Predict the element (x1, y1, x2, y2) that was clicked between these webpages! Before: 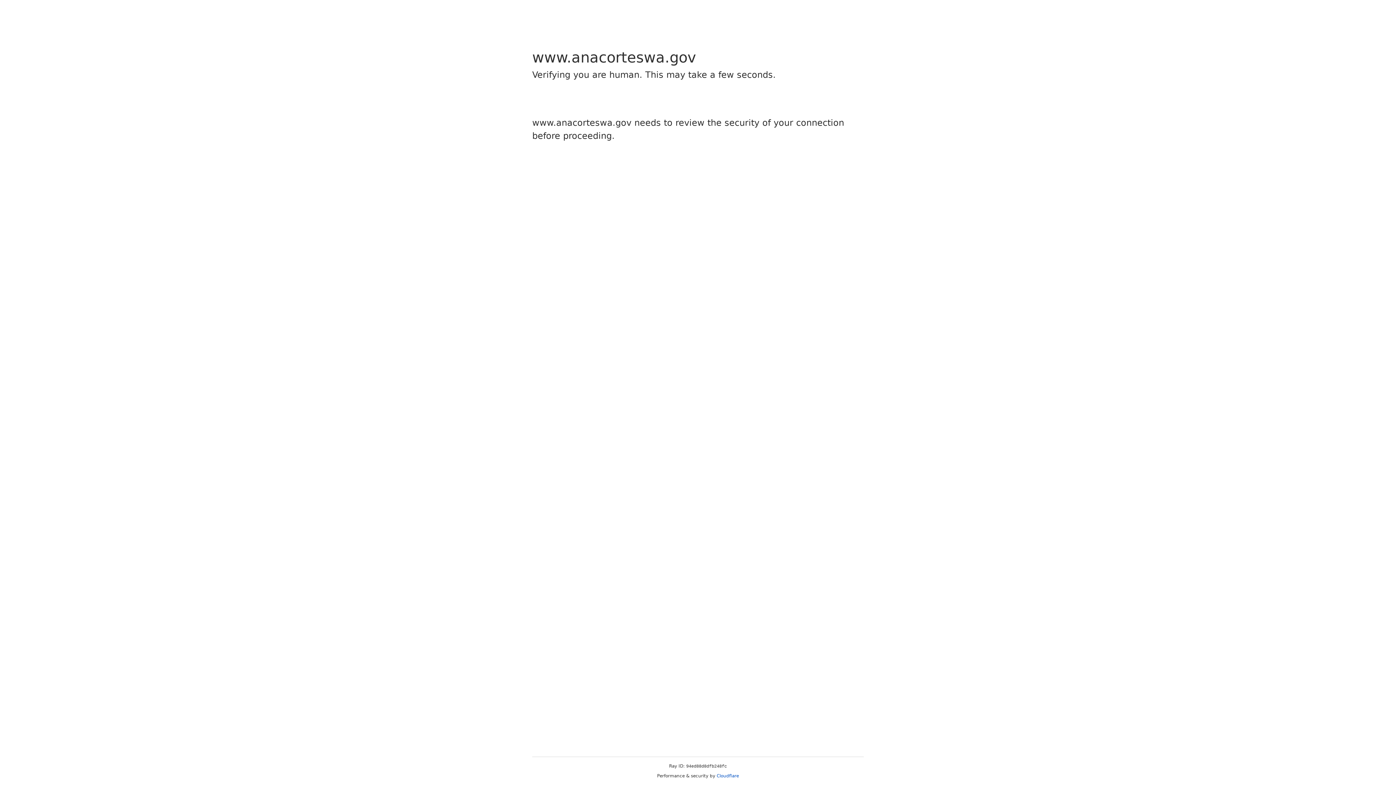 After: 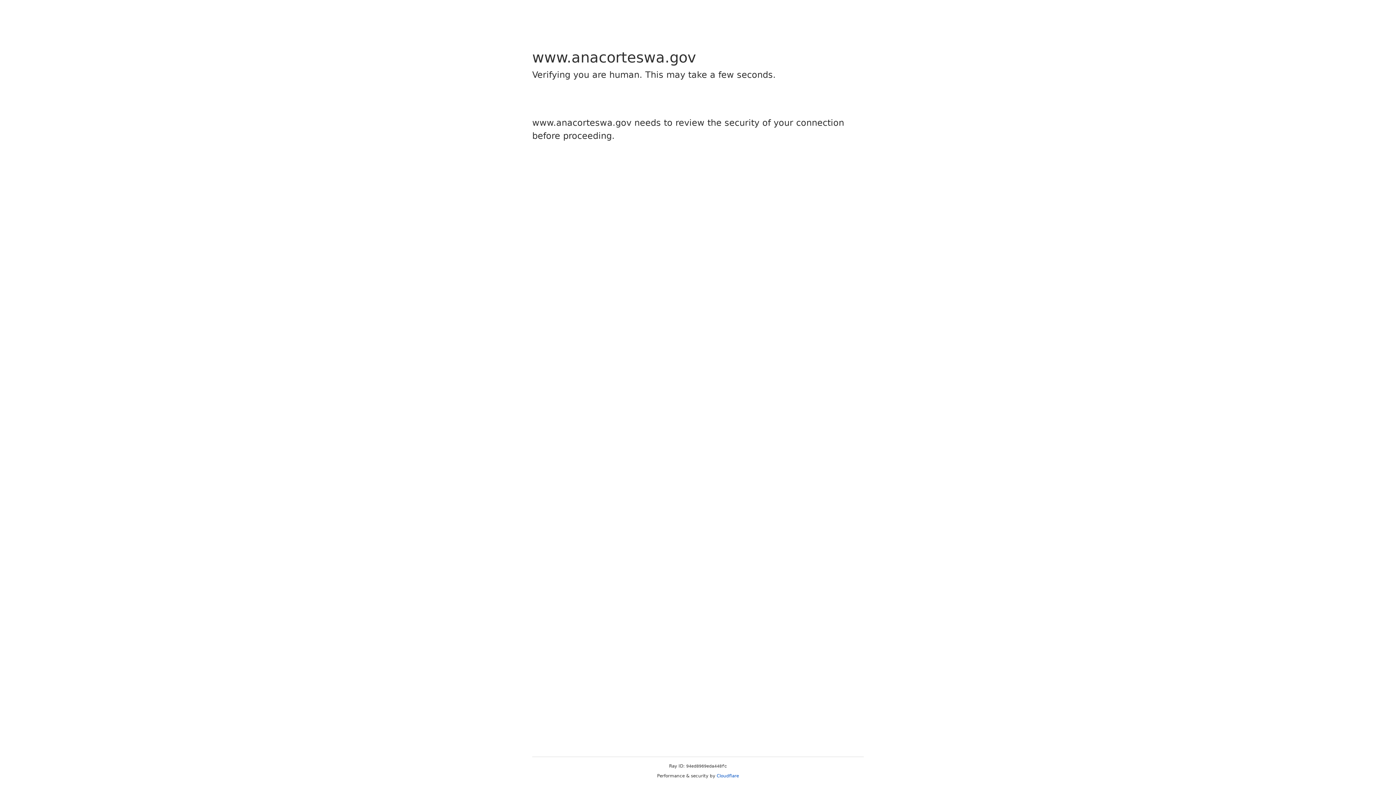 Action: bbox: (716, 773, 739, 778) label: Cloudflare